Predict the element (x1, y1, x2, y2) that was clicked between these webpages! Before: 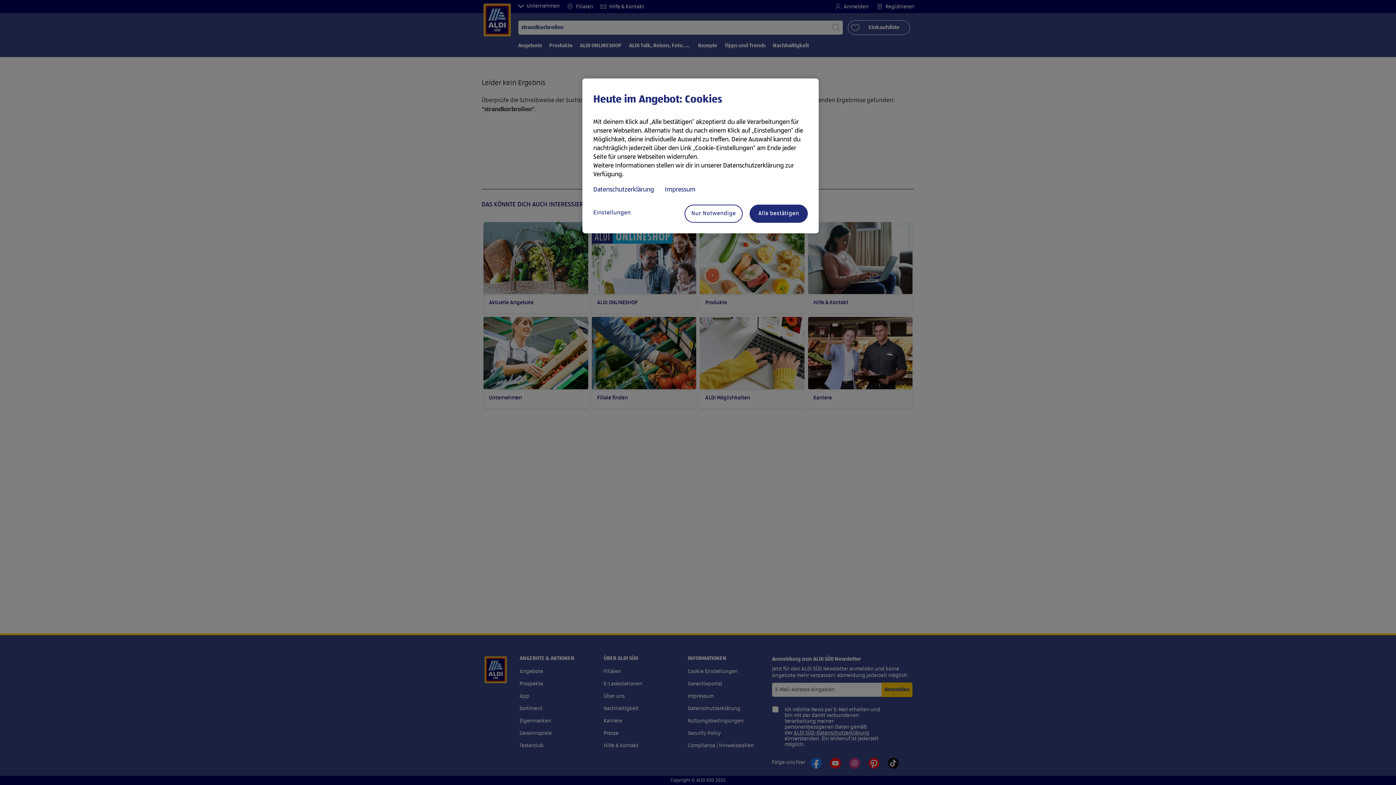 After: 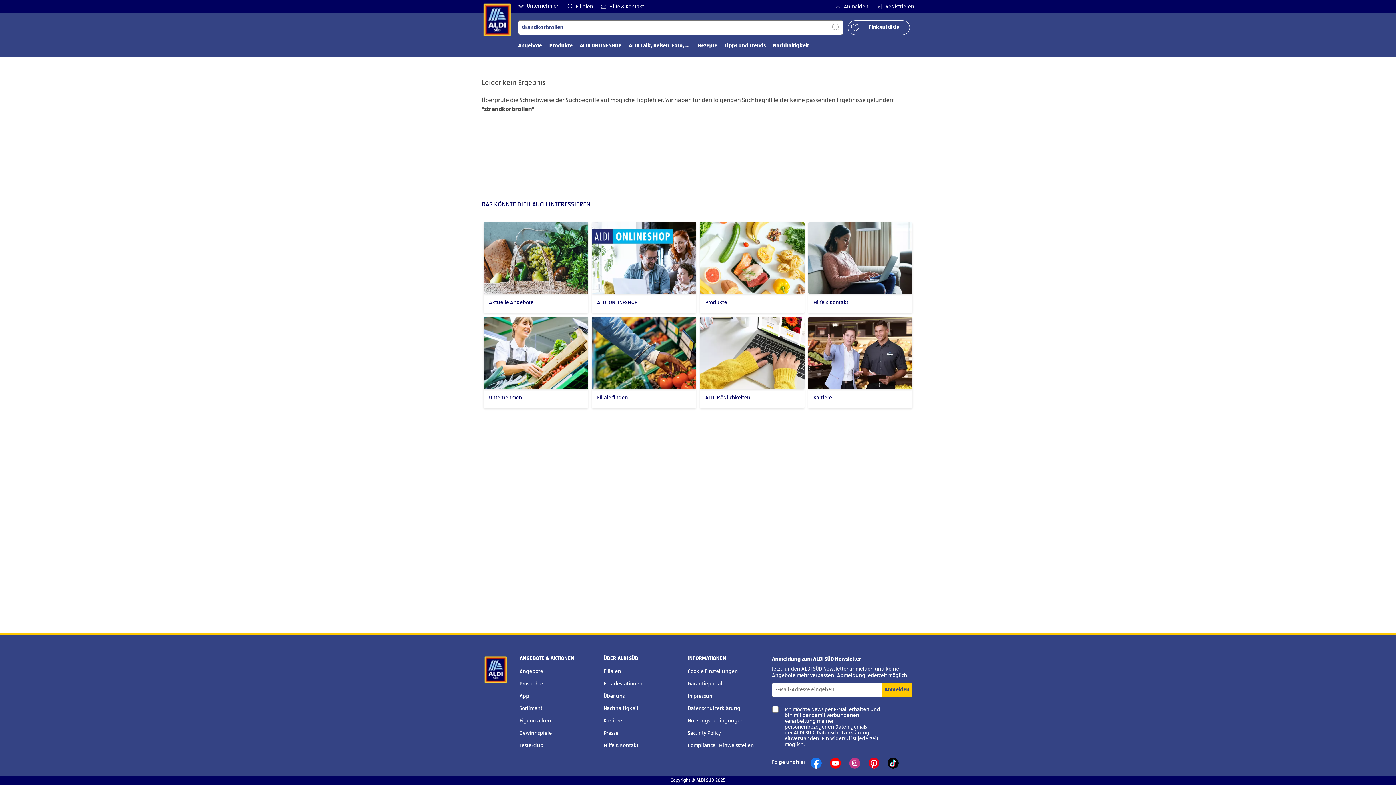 Action: bbox: (684, 204, 742, 222) label: Nur Notwendige